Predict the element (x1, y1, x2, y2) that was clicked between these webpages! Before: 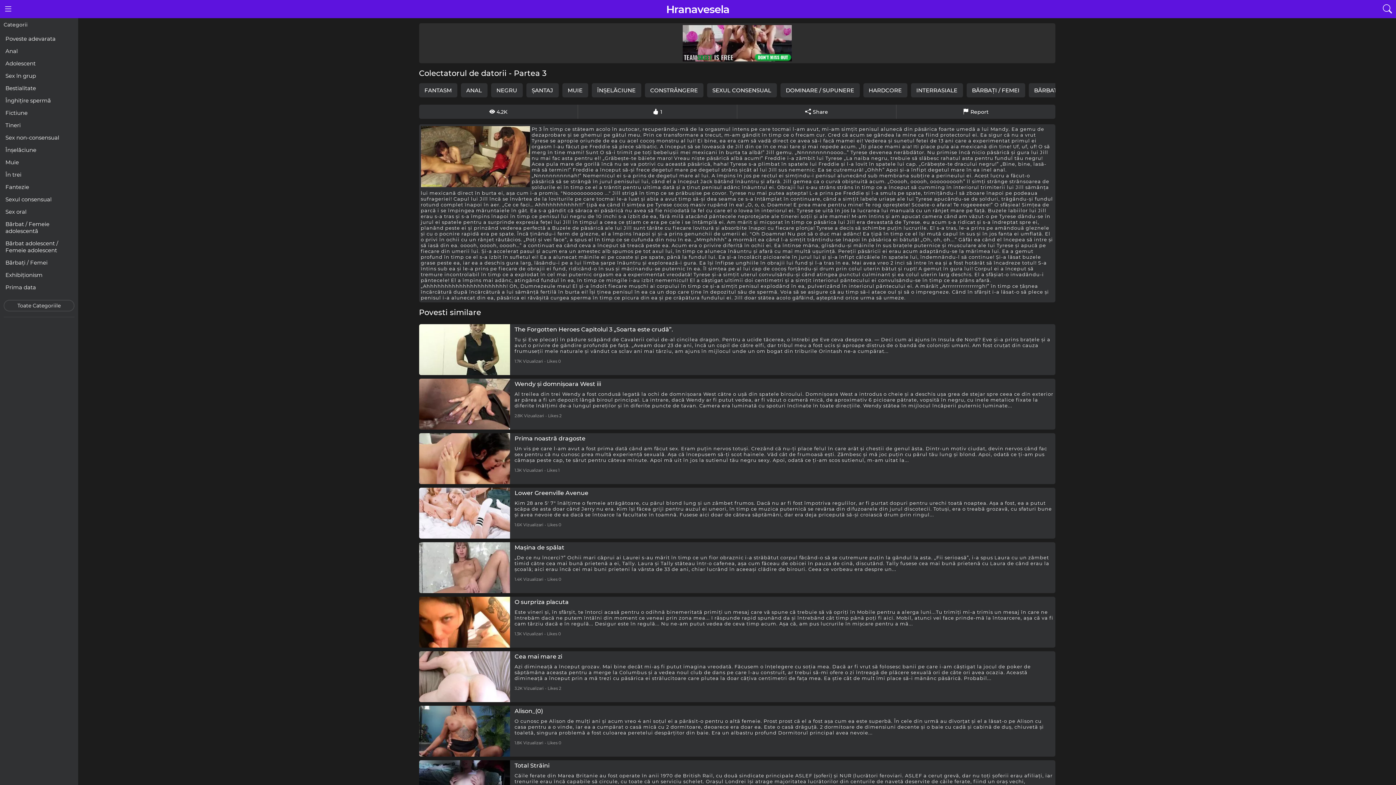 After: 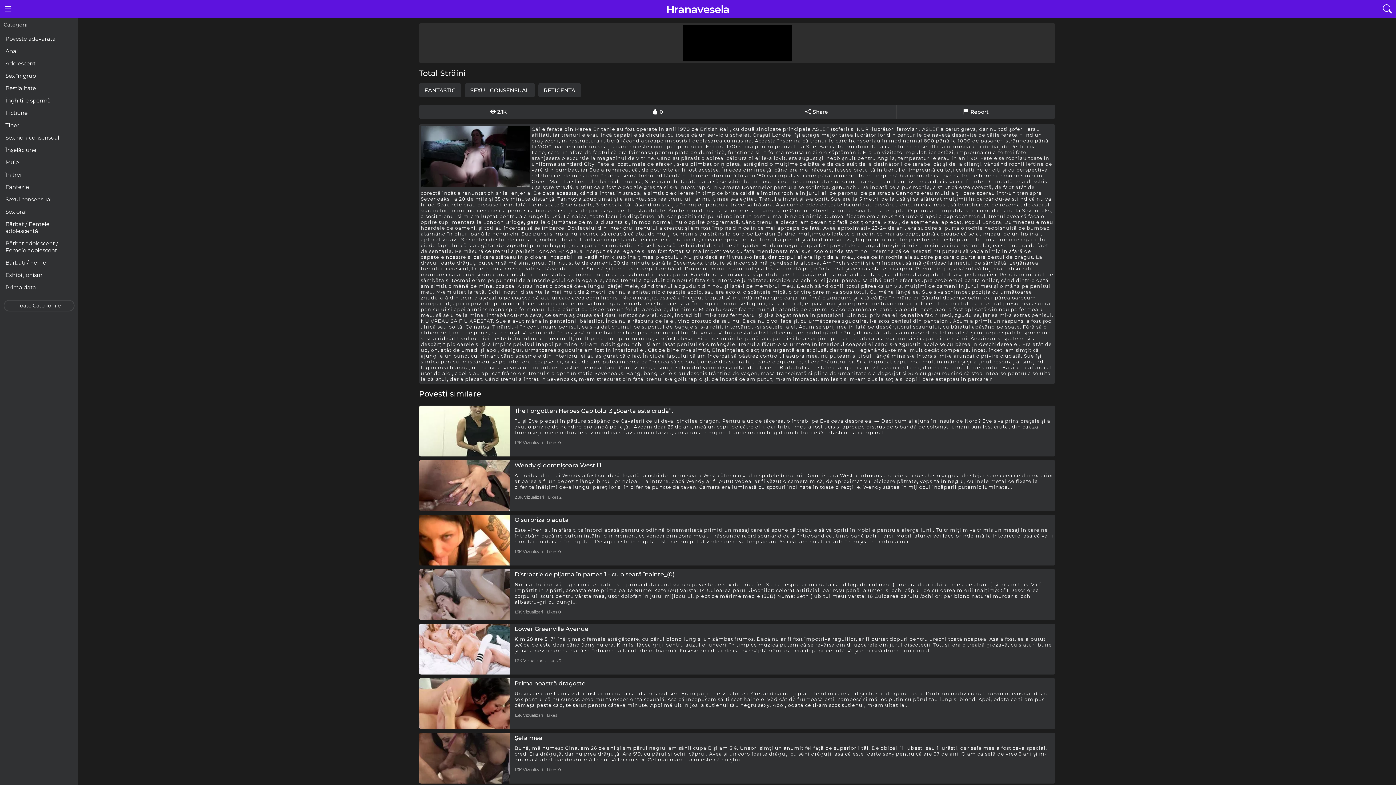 Action: bbox: (514, 762, 549, 769) label: Total Străini